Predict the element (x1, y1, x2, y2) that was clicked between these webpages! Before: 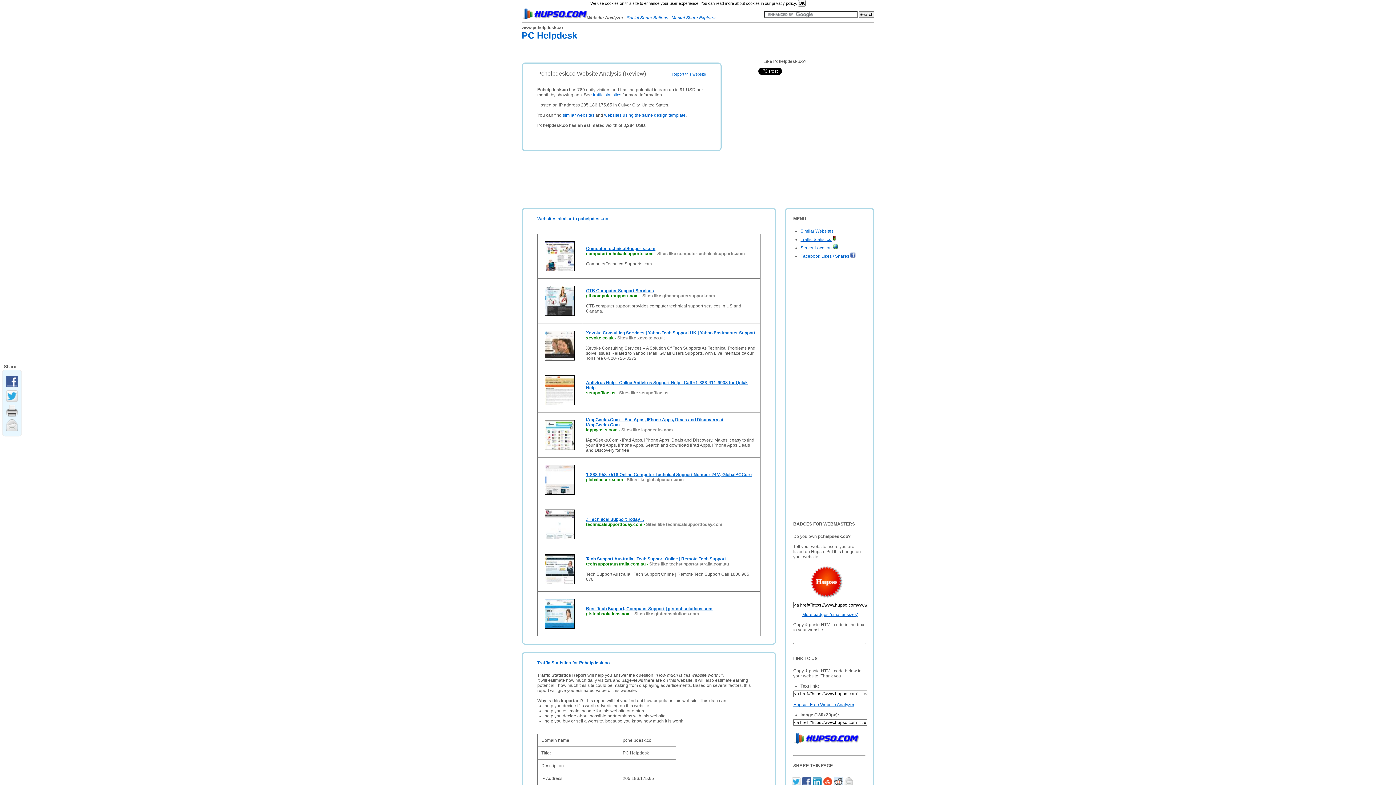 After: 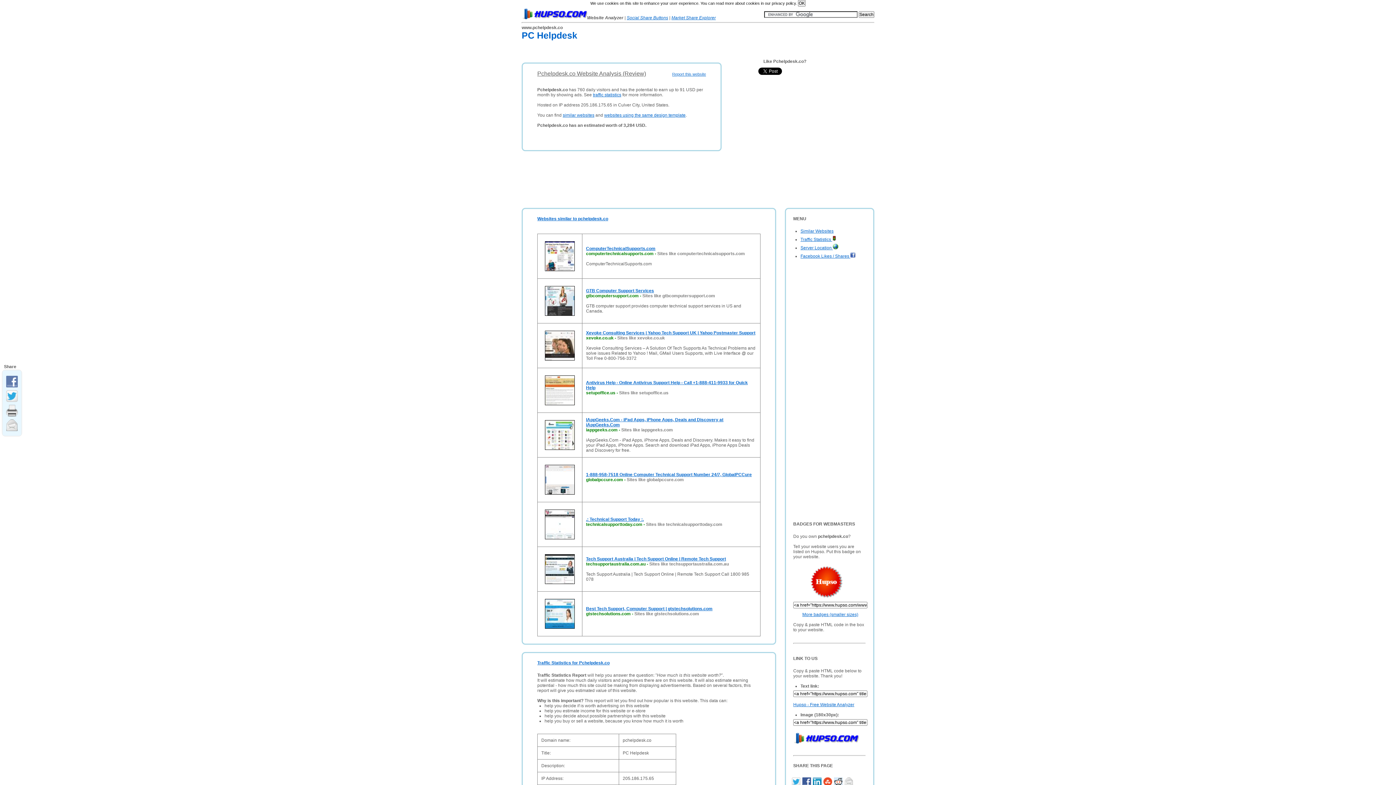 Action: bbox: (6, 383, 19, 388)